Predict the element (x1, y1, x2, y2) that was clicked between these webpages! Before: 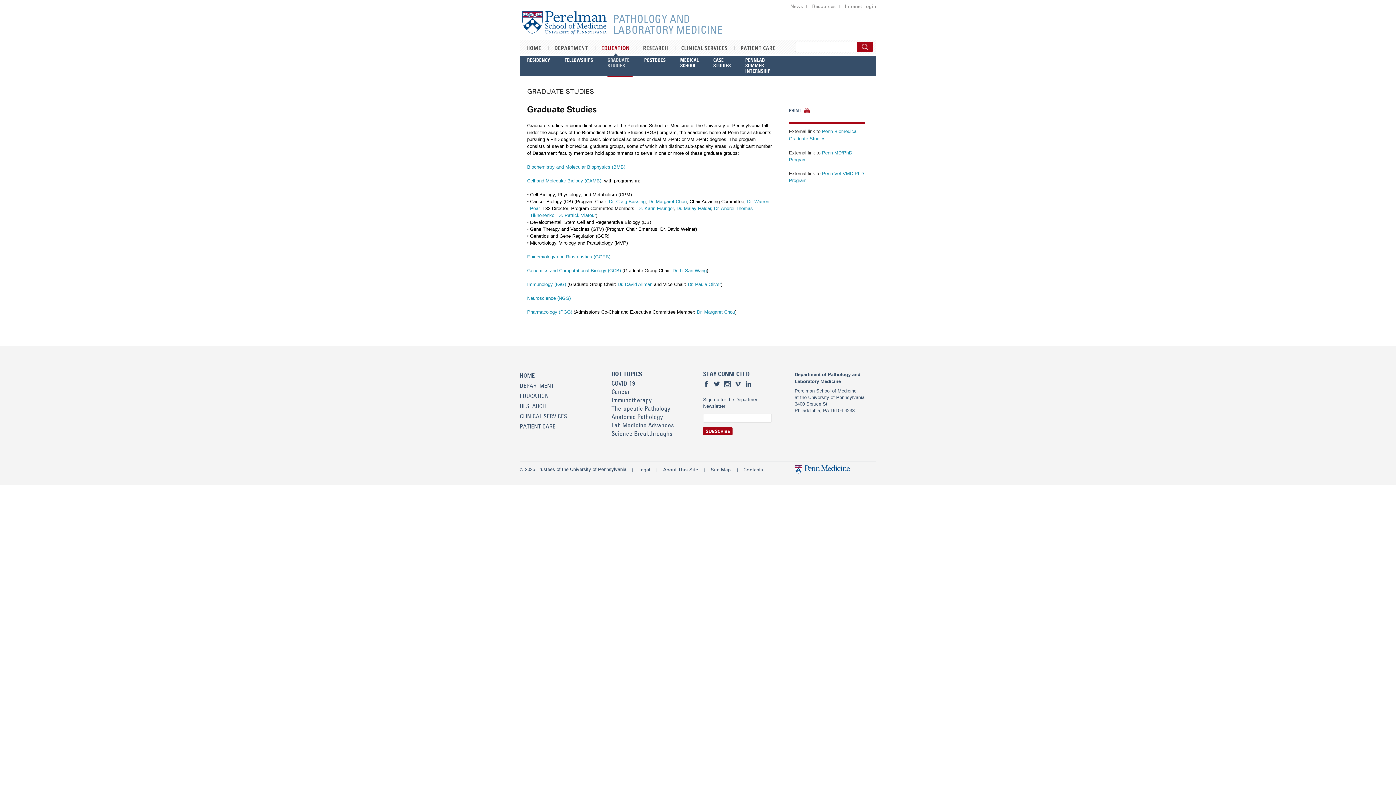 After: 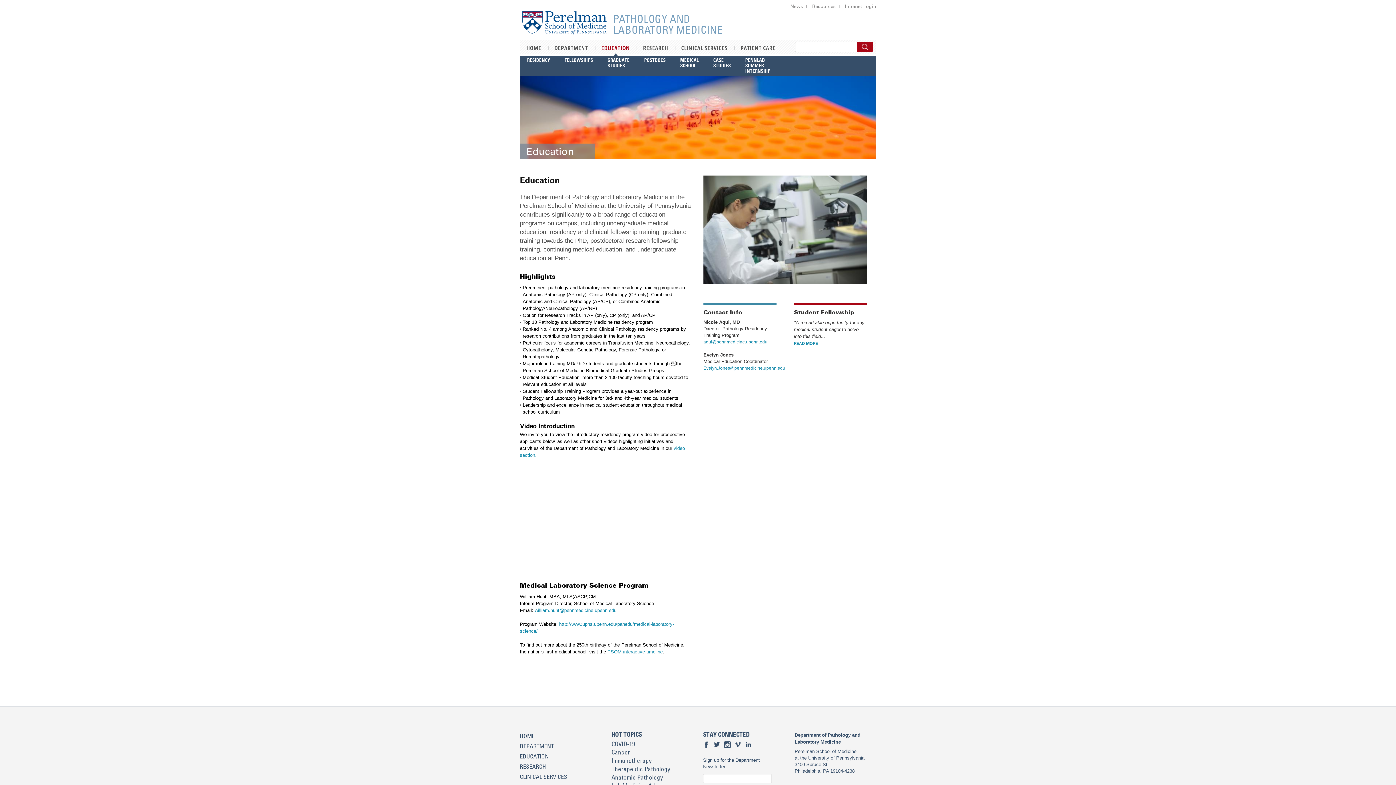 Action: bbox: (601, 44, 630, 52) label: EDUCATION